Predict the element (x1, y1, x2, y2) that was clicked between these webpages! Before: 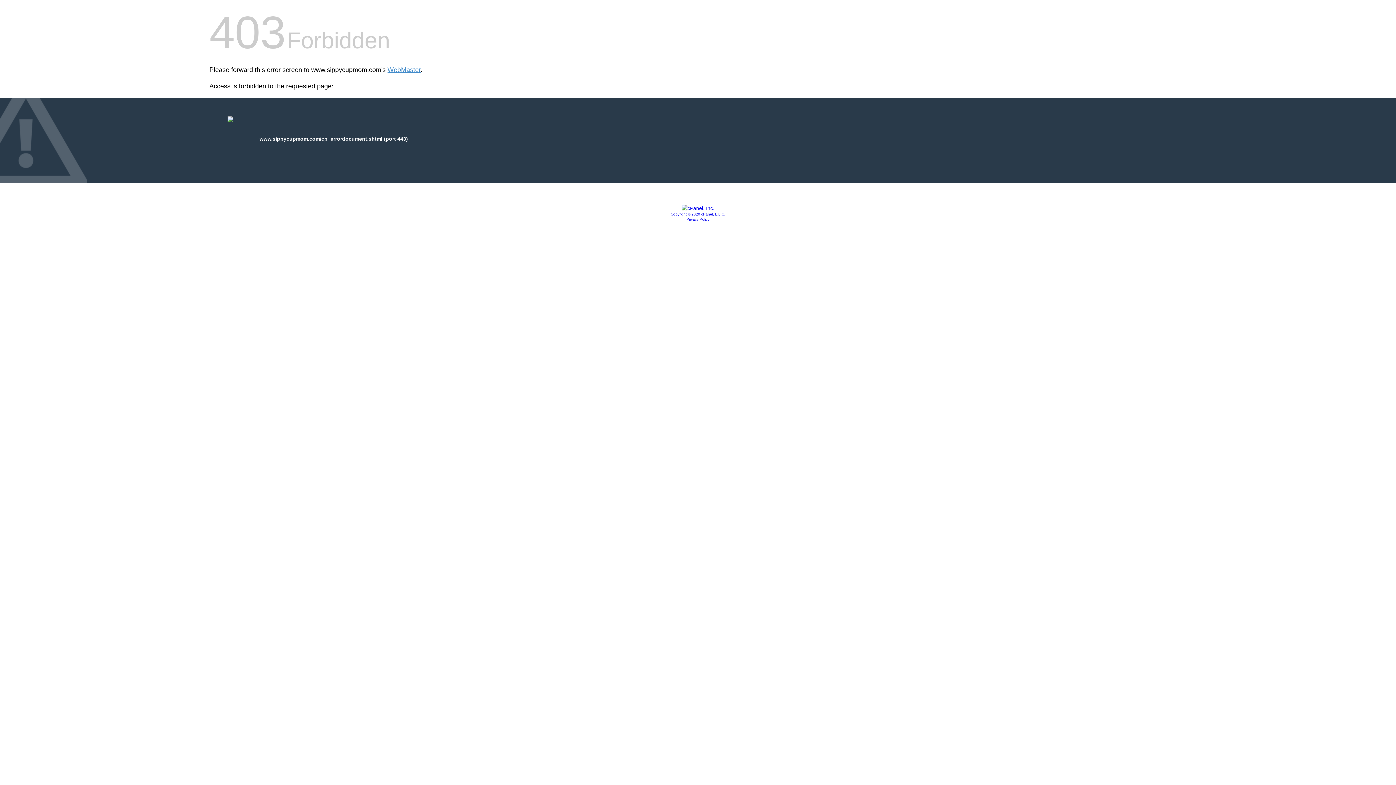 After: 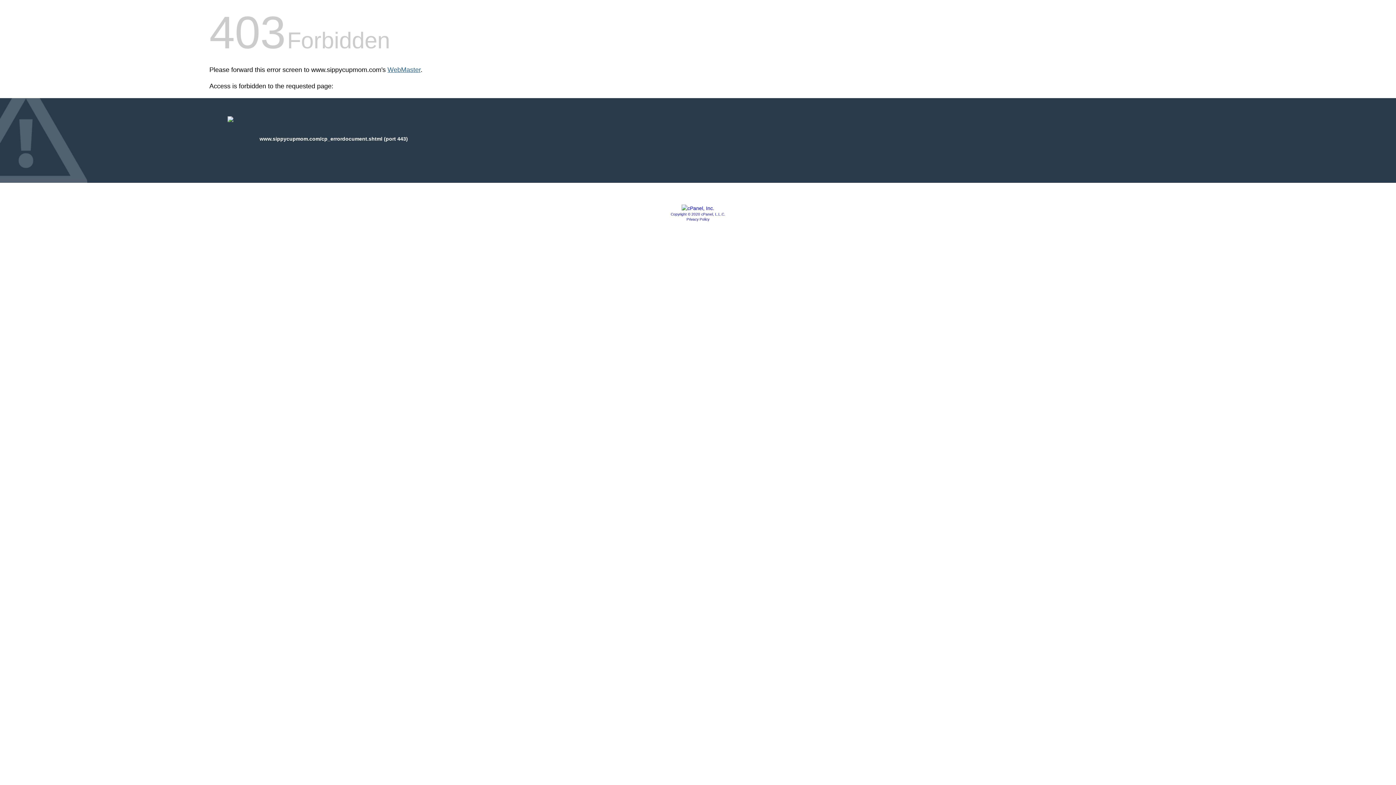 Action: label: WebMaster bbox: (387, 66, 420, 73)